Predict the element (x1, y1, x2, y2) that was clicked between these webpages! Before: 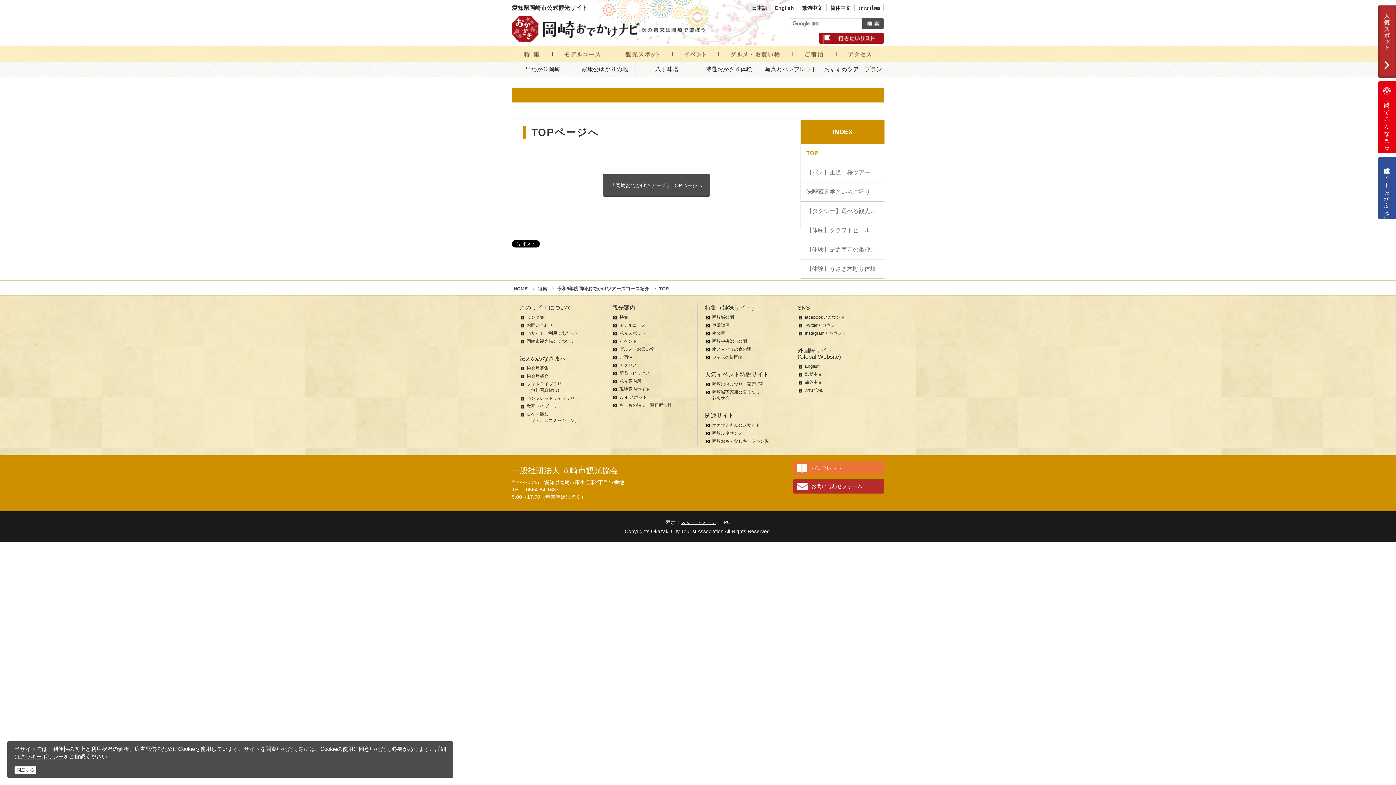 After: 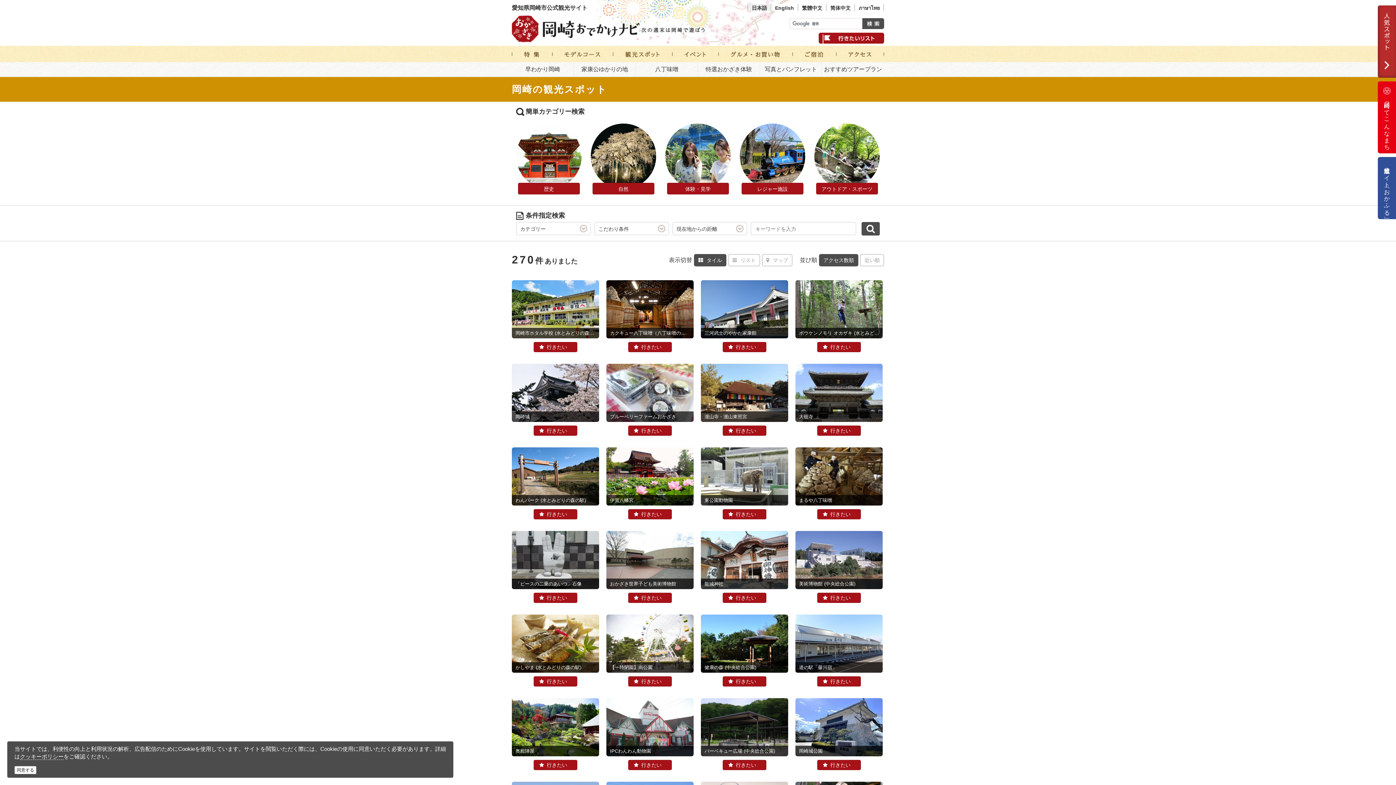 Action: bbox: (613, 45, 672, 62)